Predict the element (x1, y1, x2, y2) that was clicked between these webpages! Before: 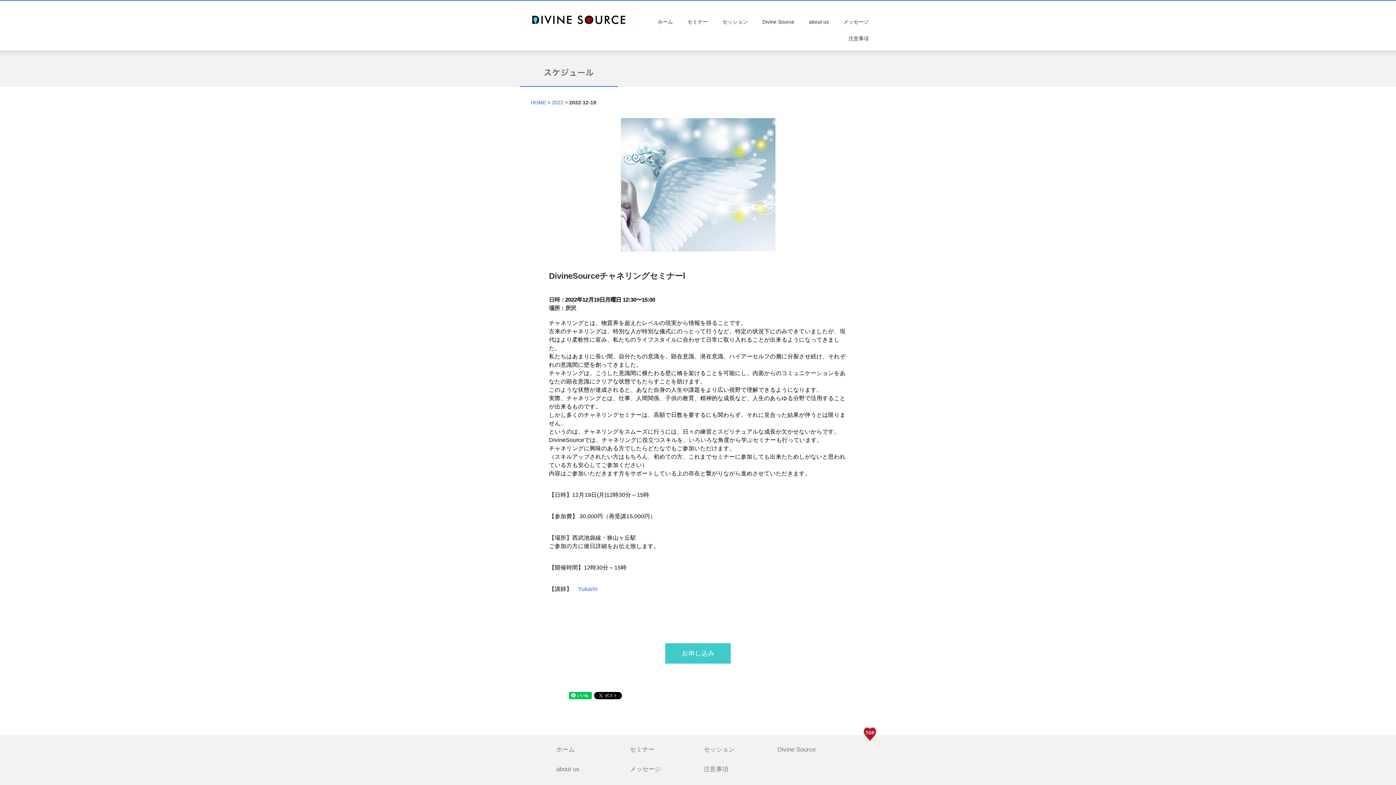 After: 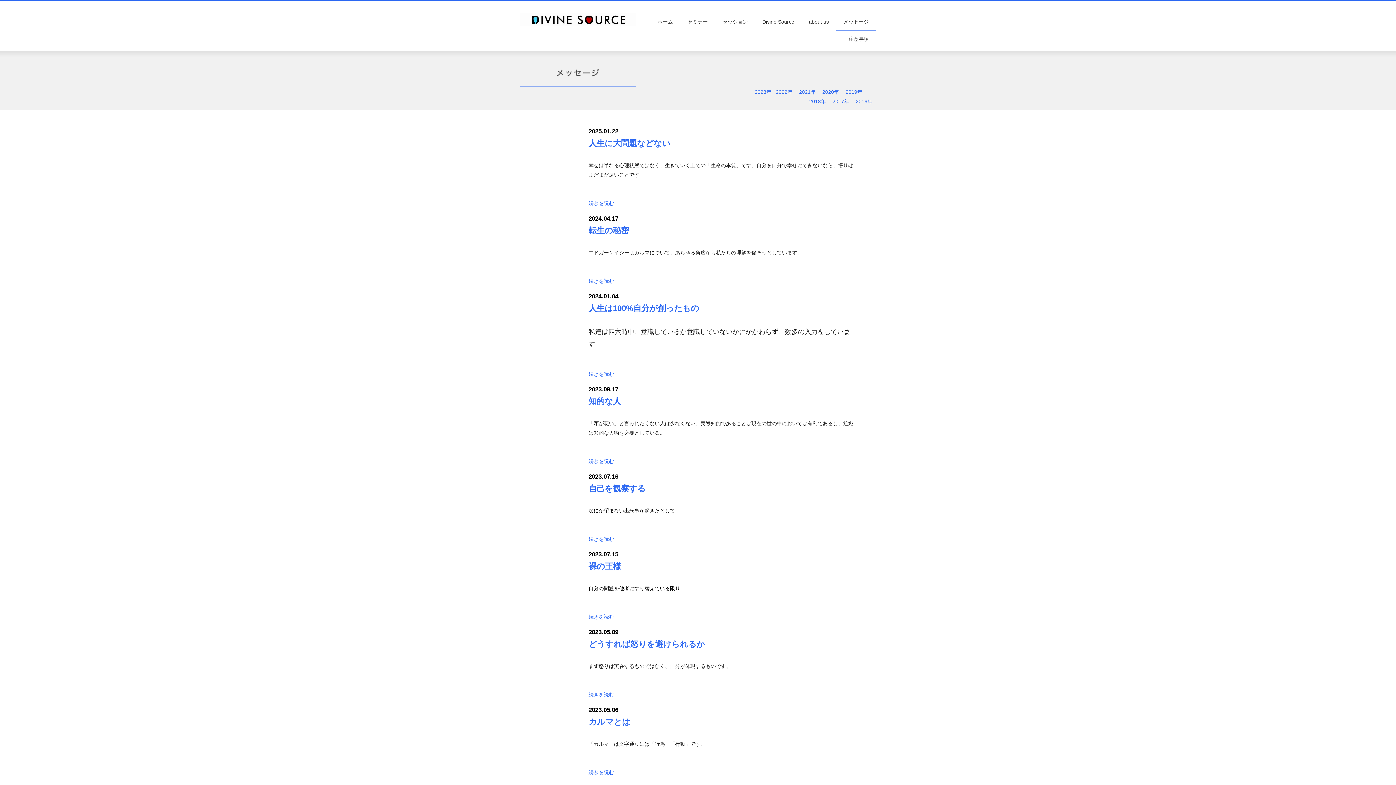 Action: label: メッセージ bbox: (836, 13, 876, 30)